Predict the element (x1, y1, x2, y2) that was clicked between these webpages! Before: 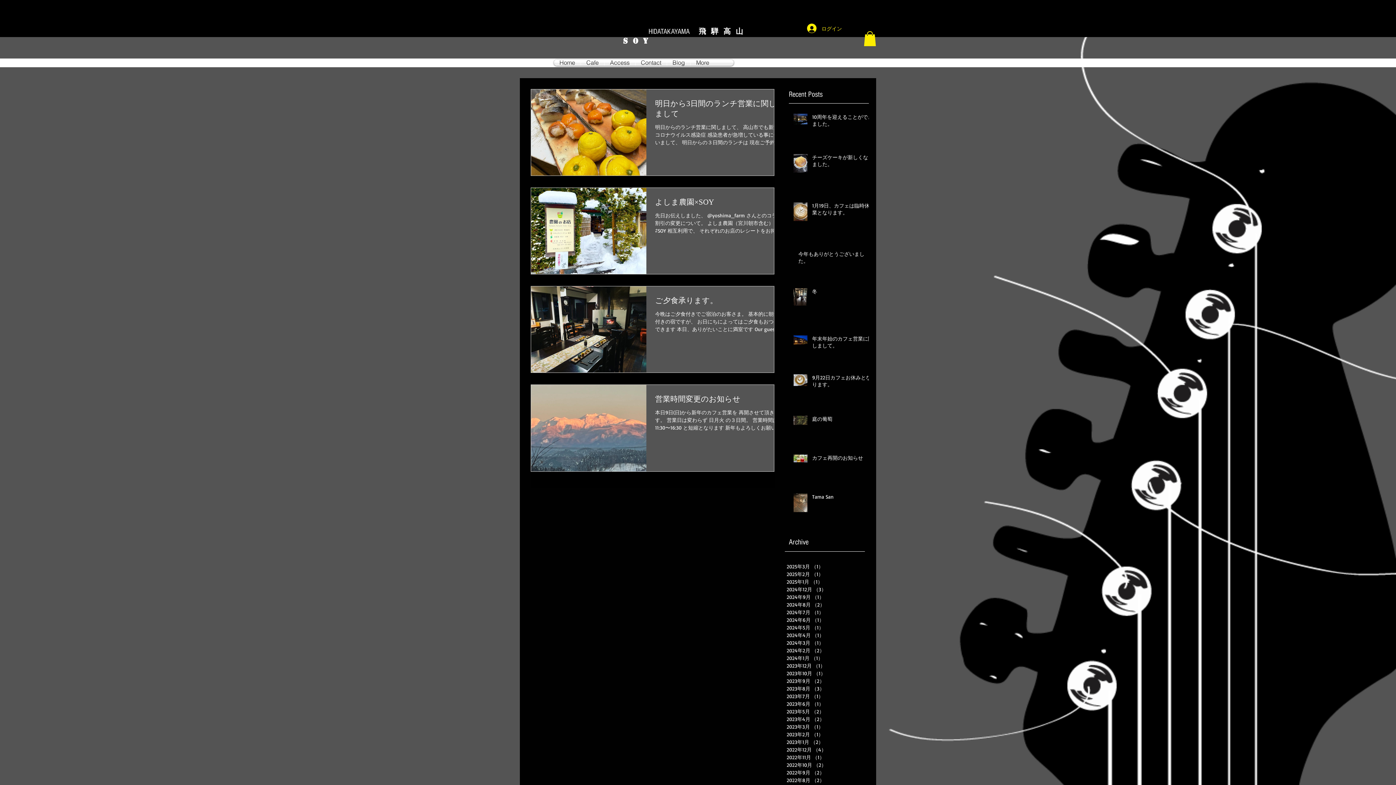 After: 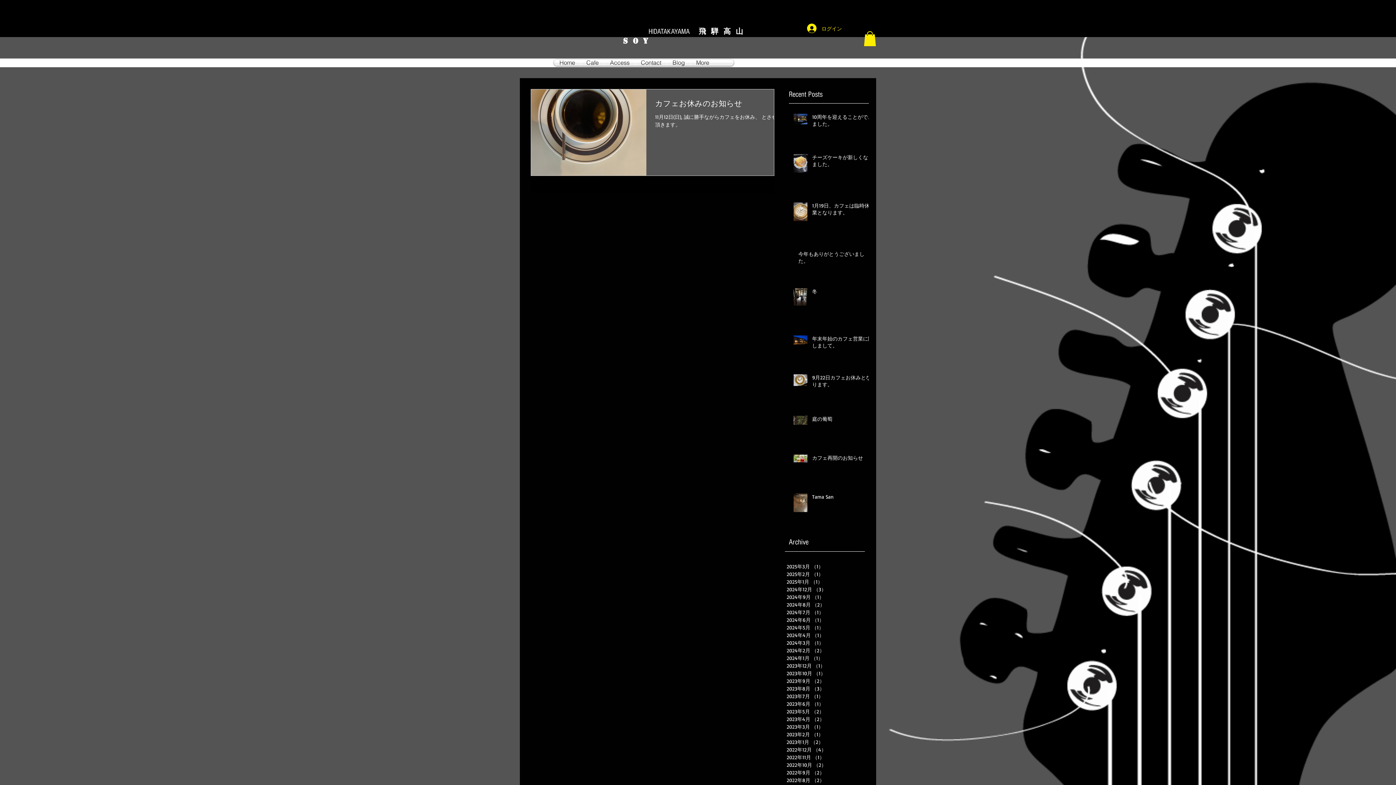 Action: label: 2023年10月 （1）
1件の記事 bbox: (786, 669, 863, 677)